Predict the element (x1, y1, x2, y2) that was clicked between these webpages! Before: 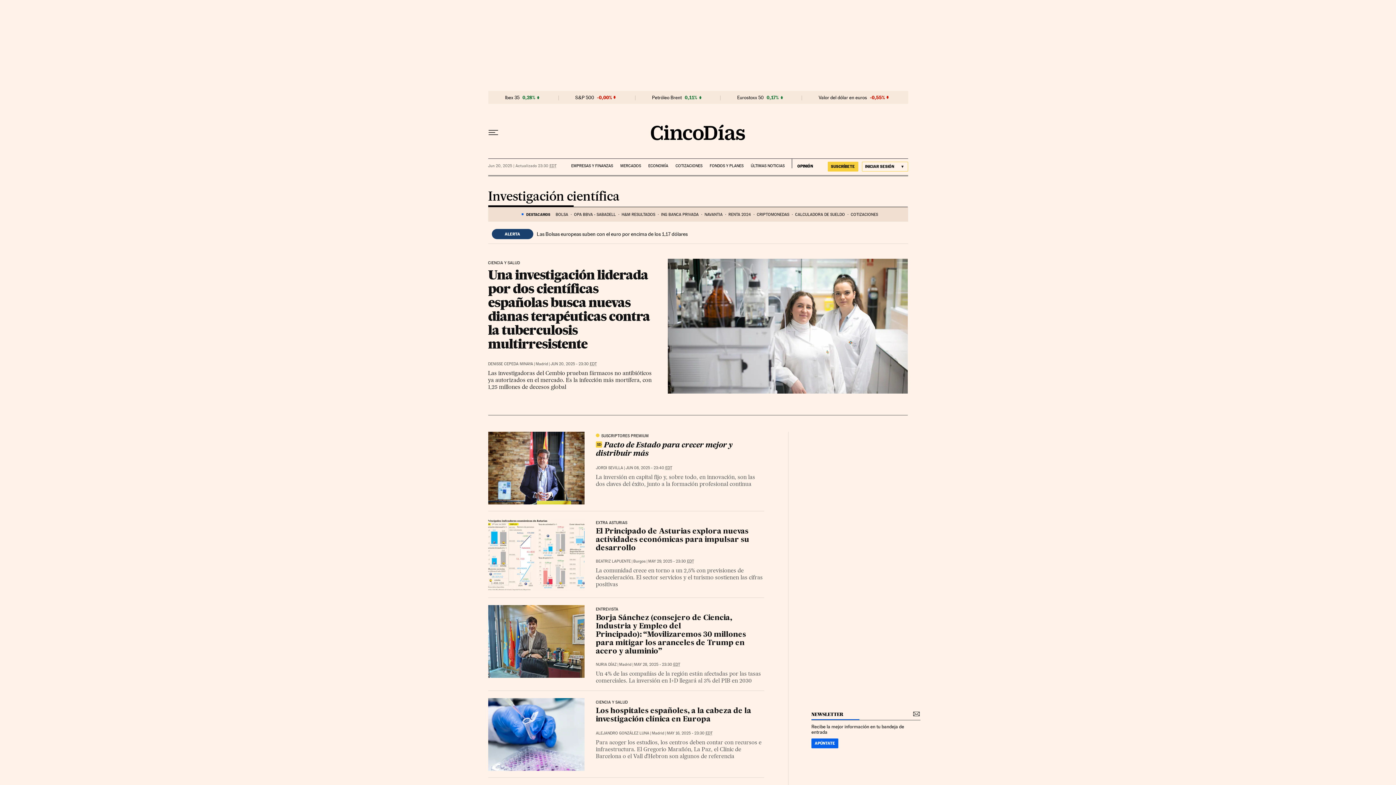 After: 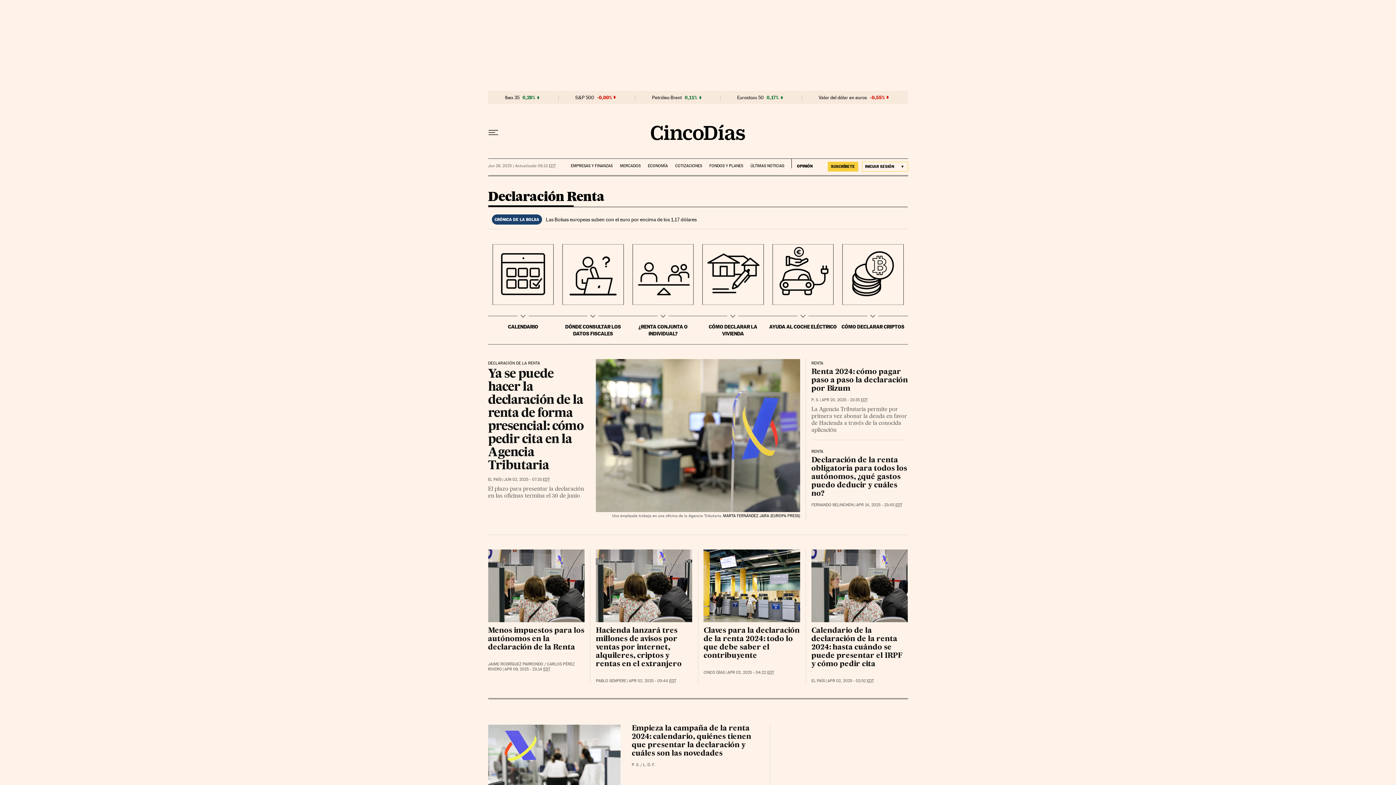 Action: label: RENTA 2024 bbox: (728, 208, 751, 220)